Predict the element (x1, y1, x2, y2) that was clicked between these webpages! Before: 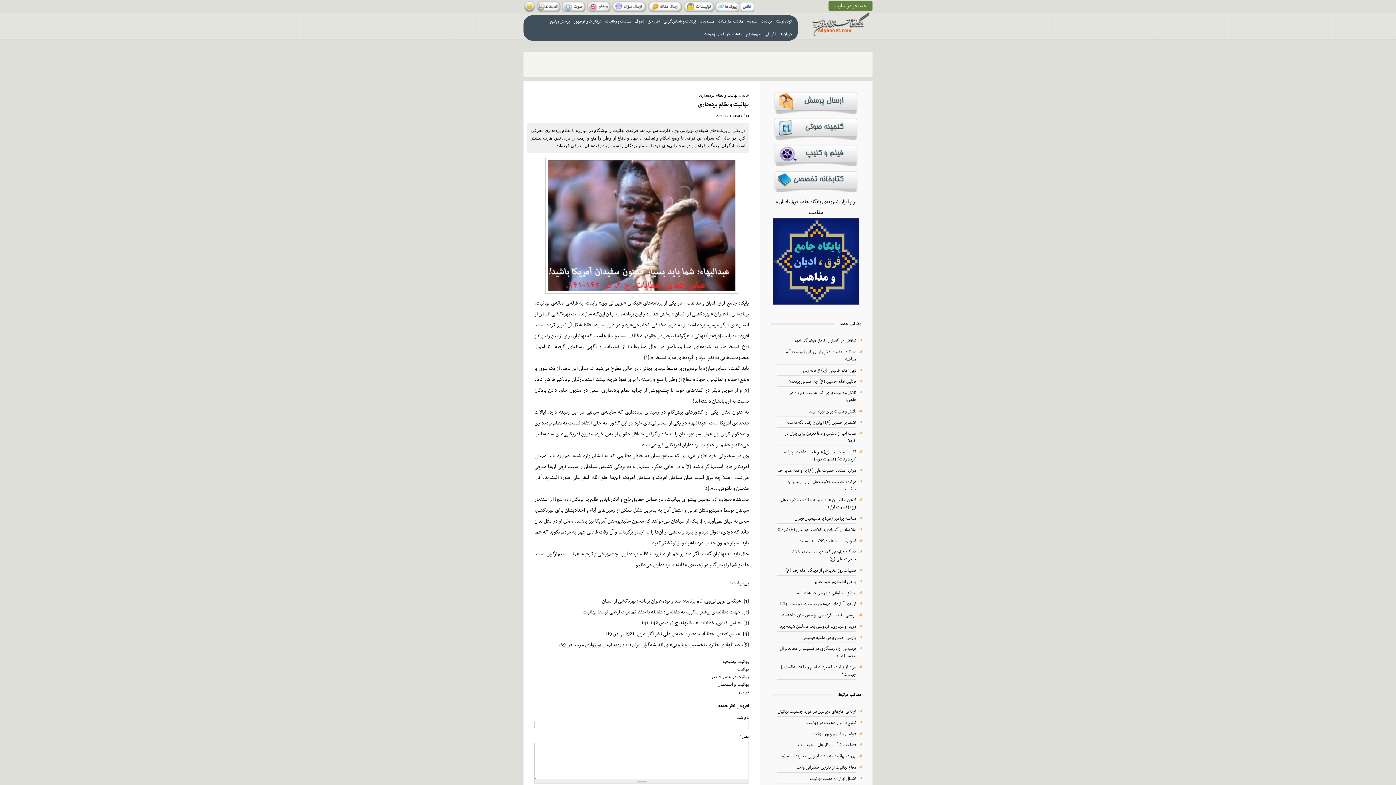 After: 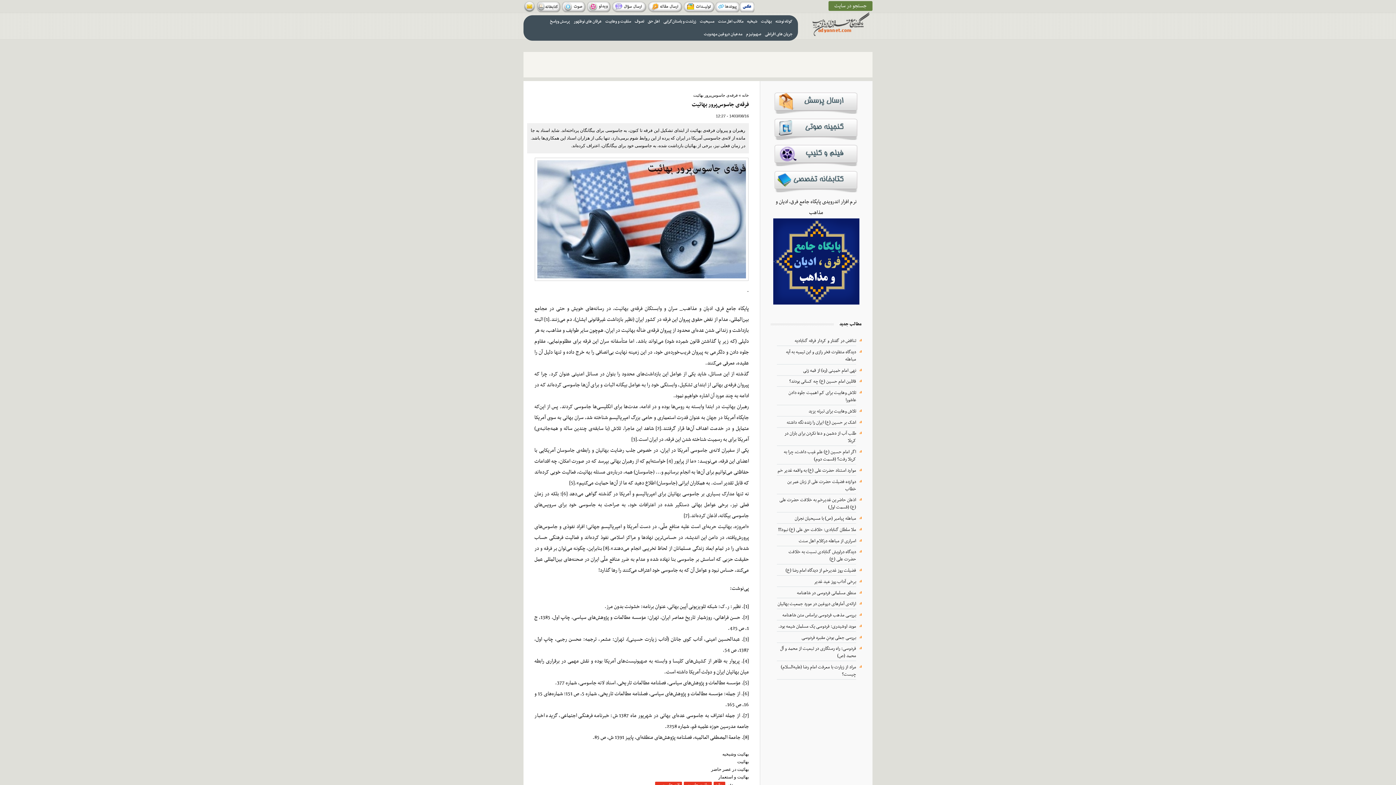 Action: bbox: (811, 730, 856, 738) label: فرقه‌ی جاسوس‌پرور بهائیت